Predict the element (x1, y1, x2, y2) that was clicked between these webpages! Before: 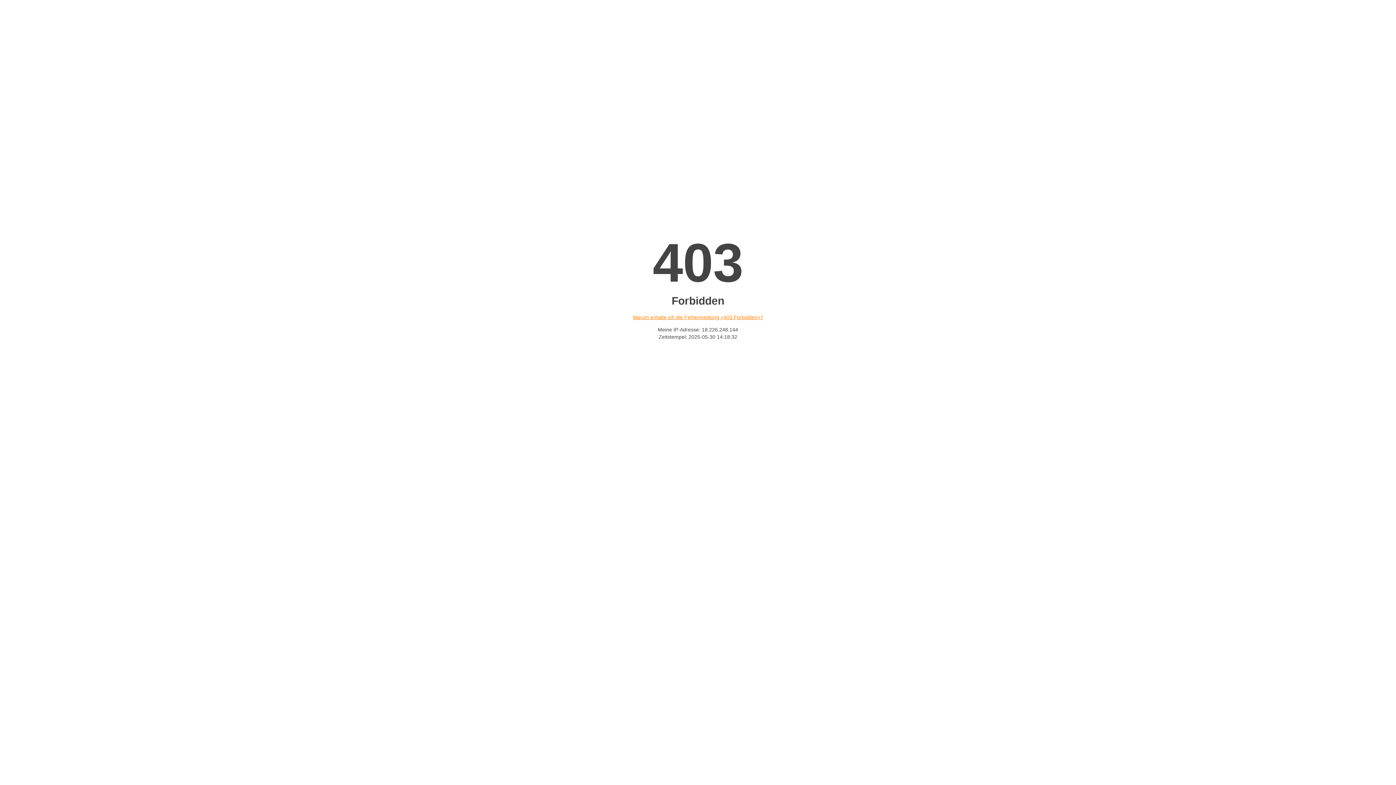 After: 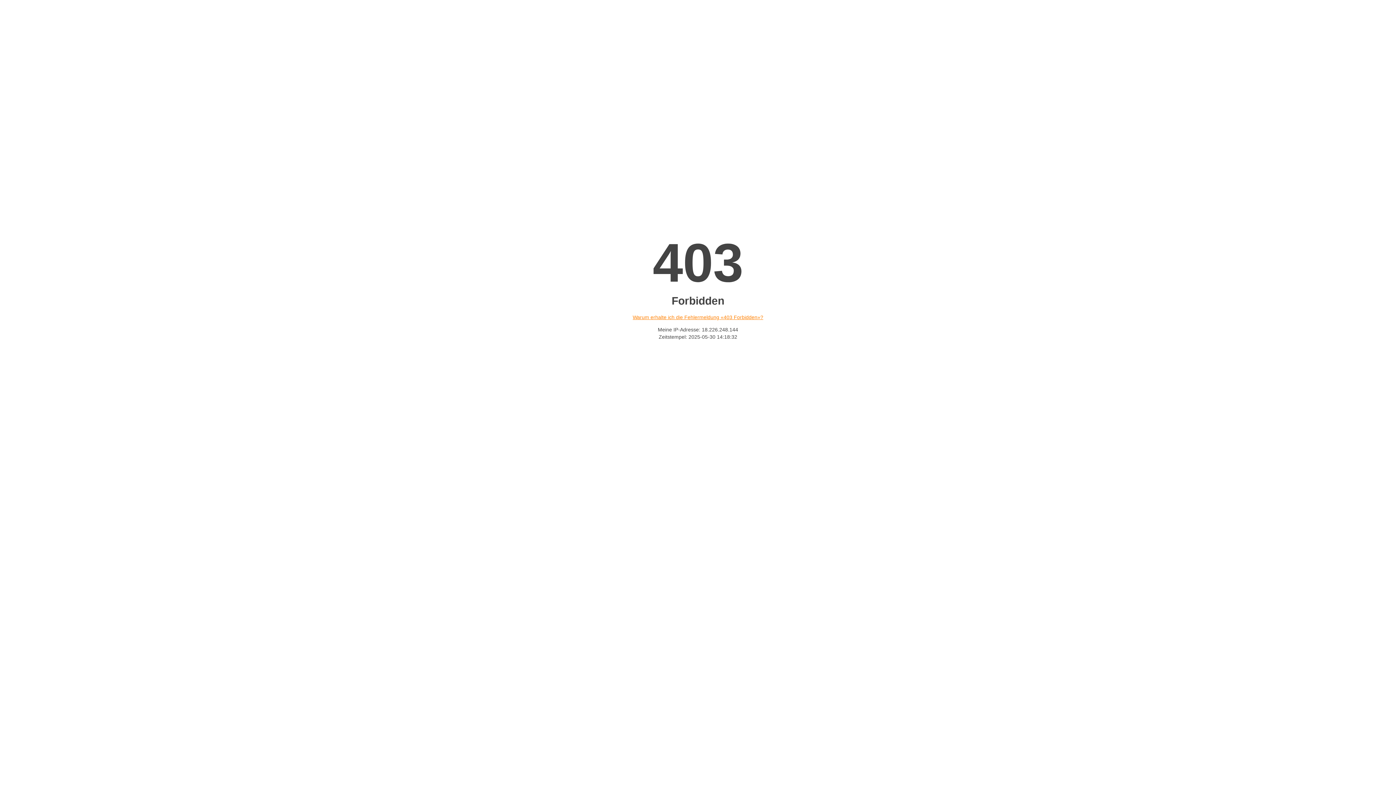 Action: label: Warum erhalte ich die Fehlermeldung «403 Forbidden»? bbox: (632, 314, 763, 320)